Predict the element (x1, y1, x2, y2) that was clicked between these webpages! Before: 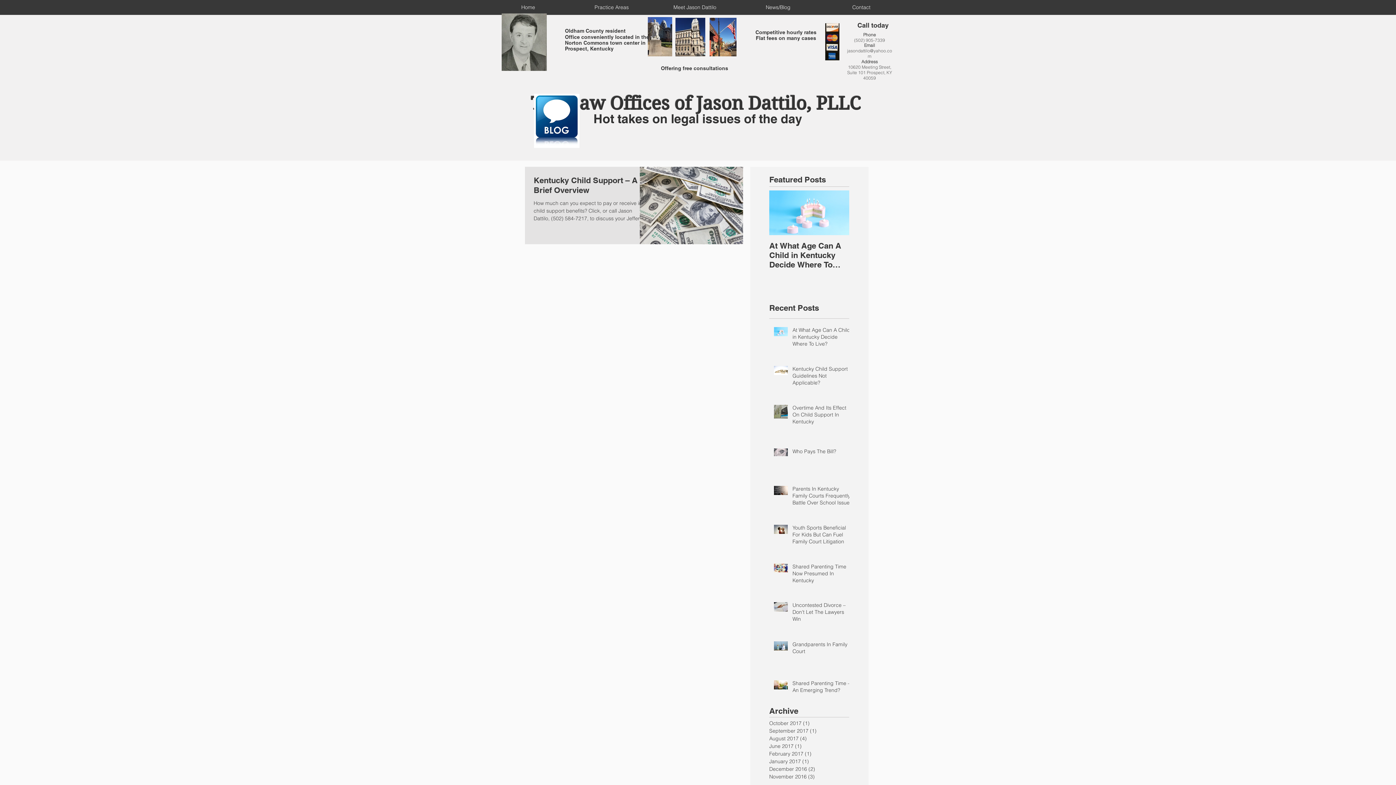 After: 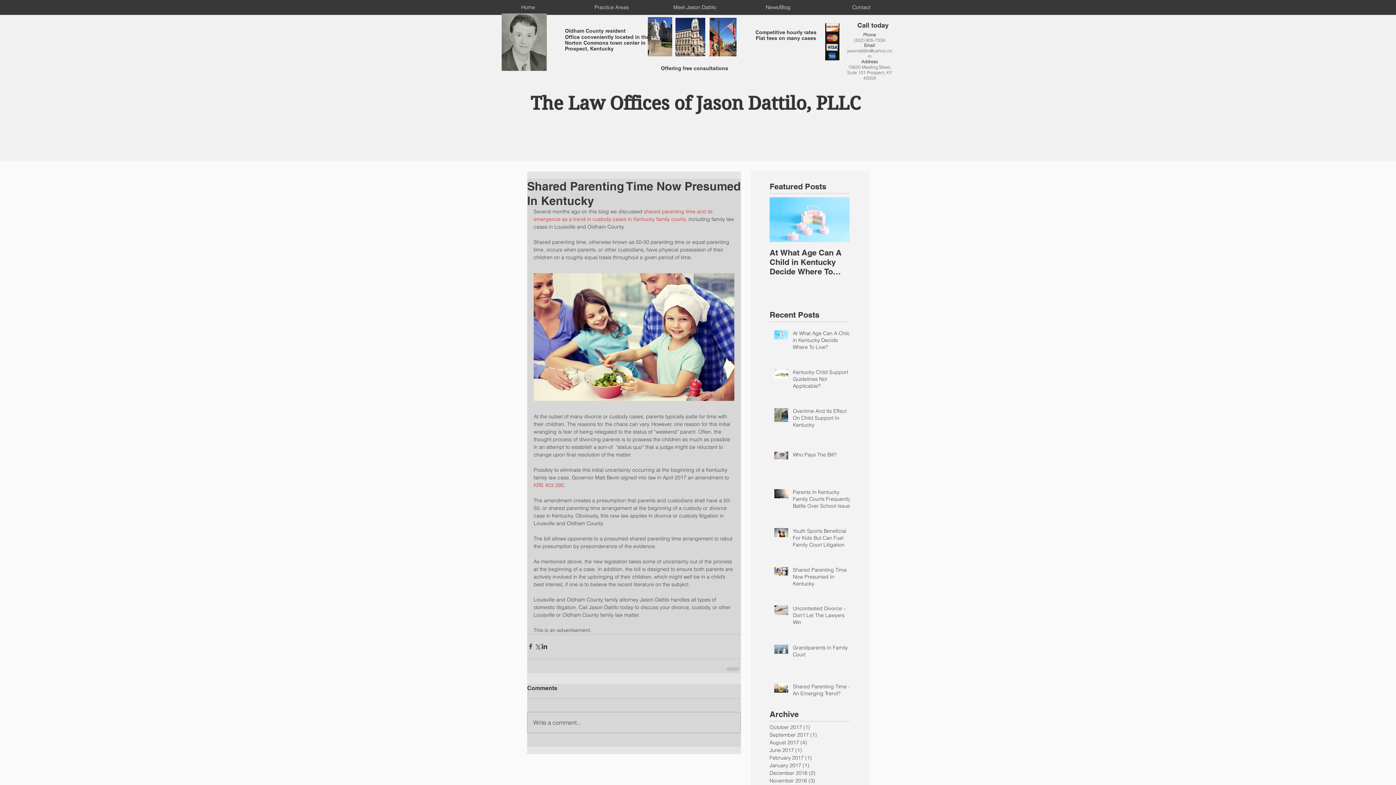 Action: label: Shared Parenting Time Now Presumed In Kentucky bbox: (792, 563, 853, 587)